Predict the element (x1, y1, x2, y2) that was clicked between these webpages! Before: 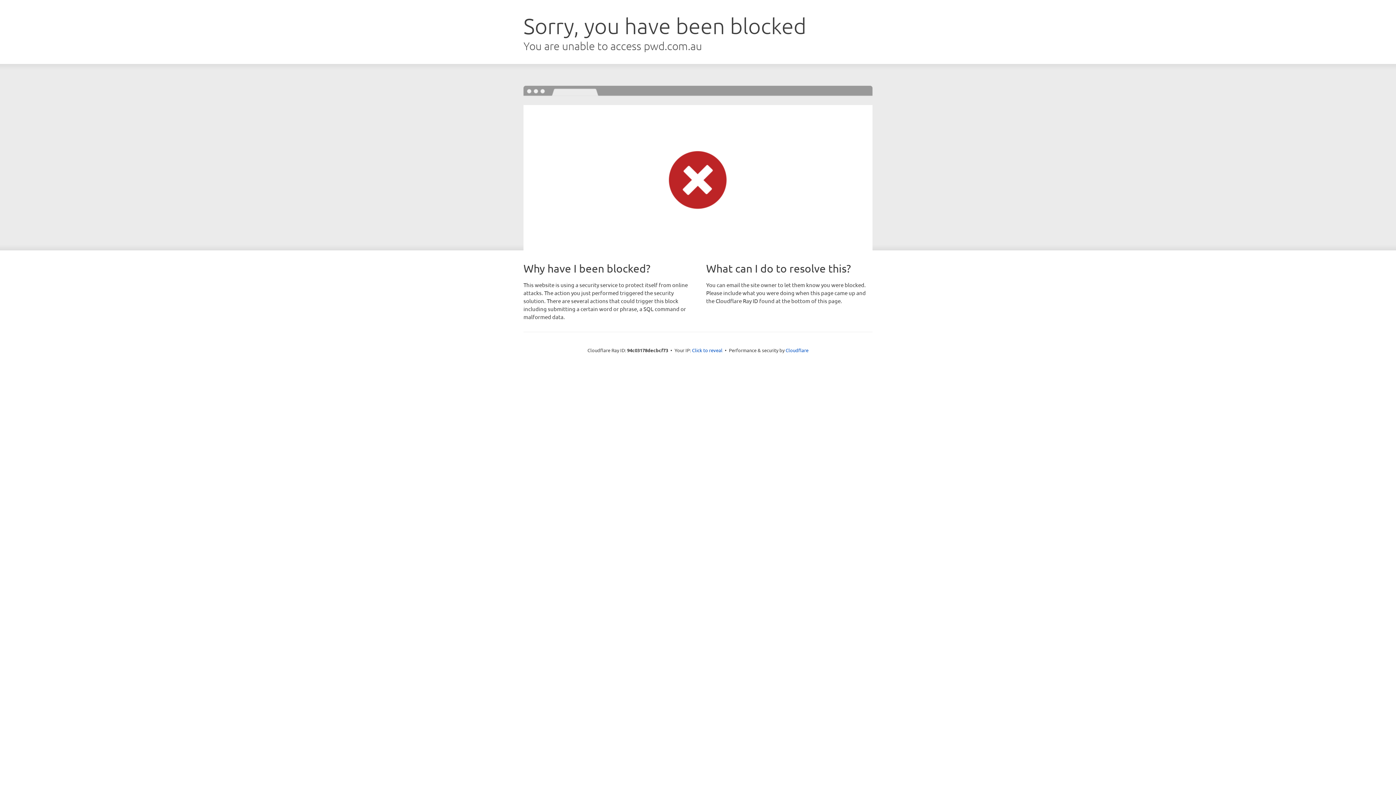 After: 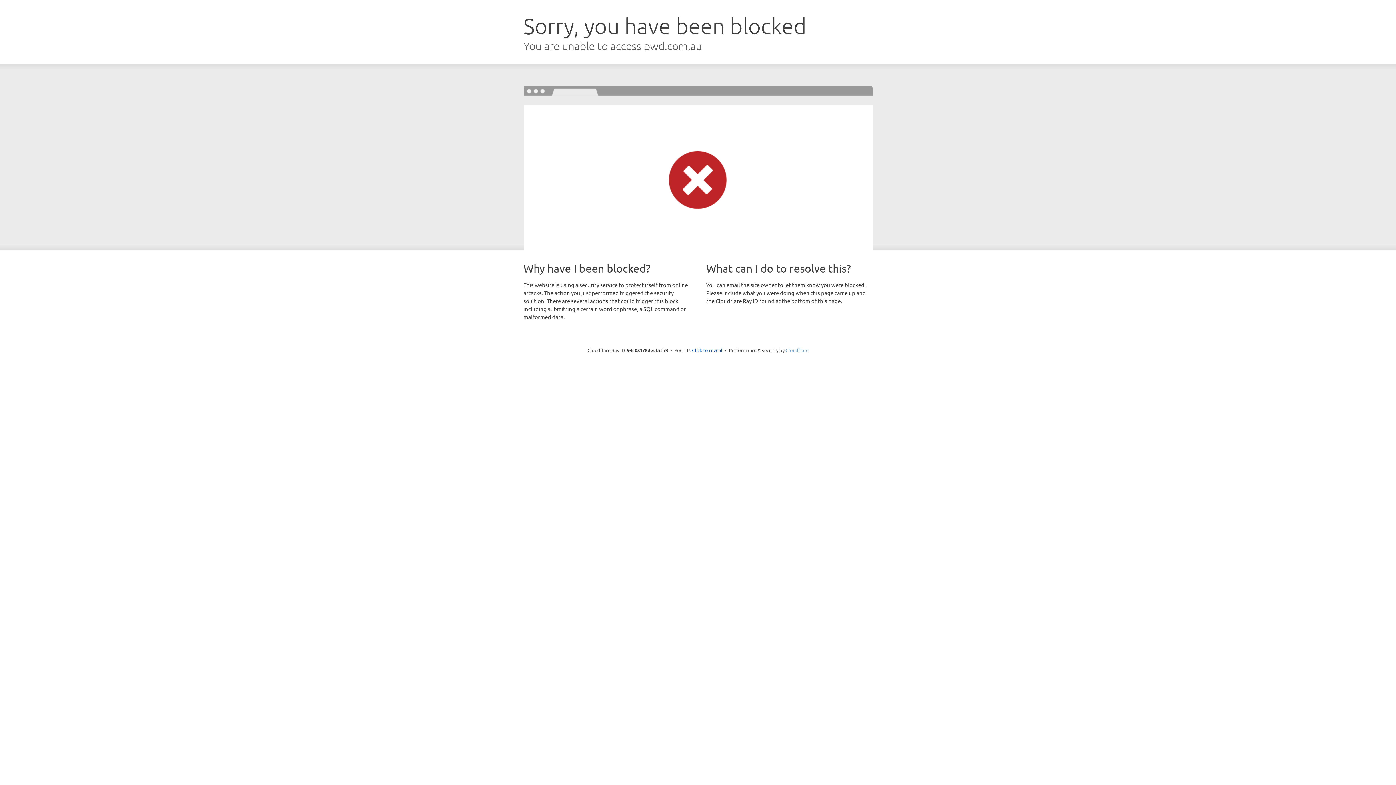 Action: label: Cloudflare bbox: (785, 347, 808, 353)